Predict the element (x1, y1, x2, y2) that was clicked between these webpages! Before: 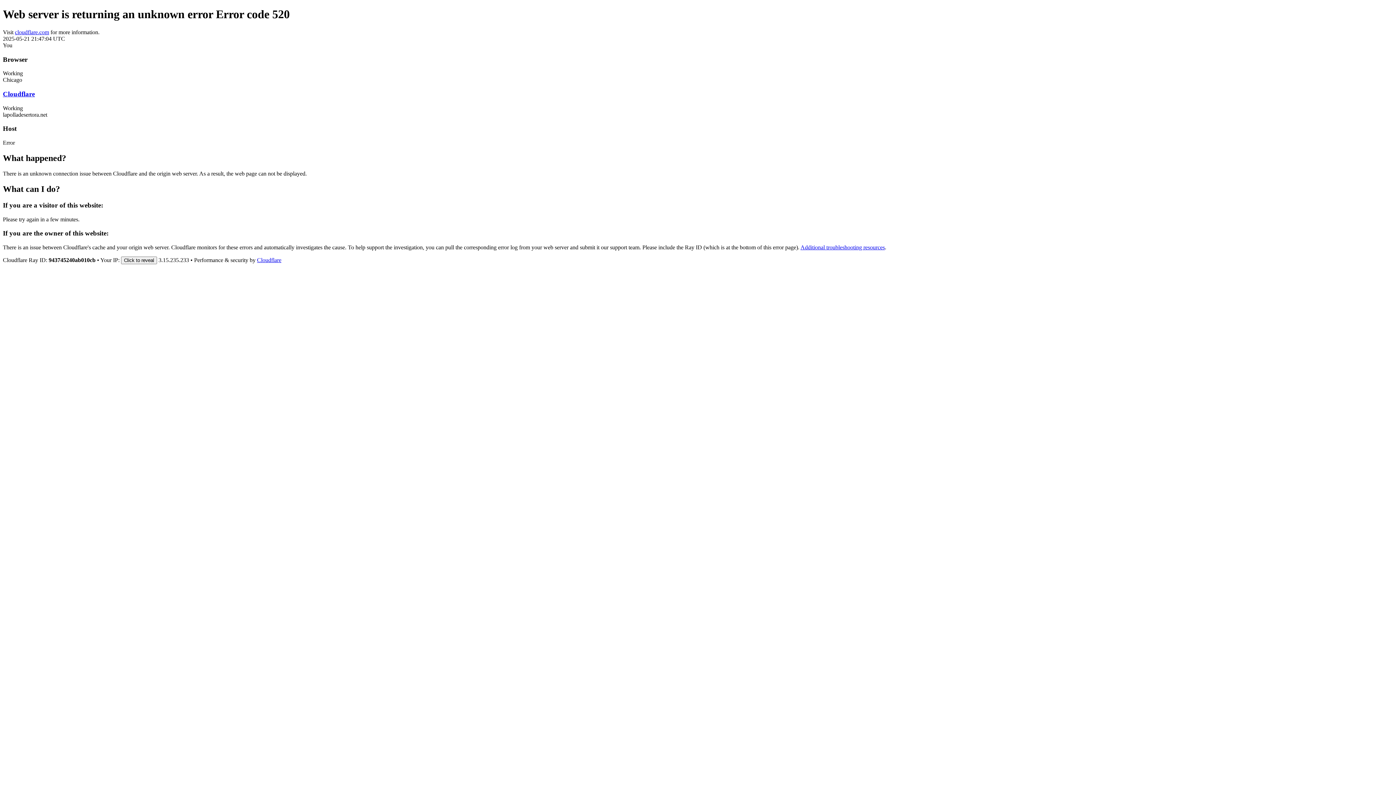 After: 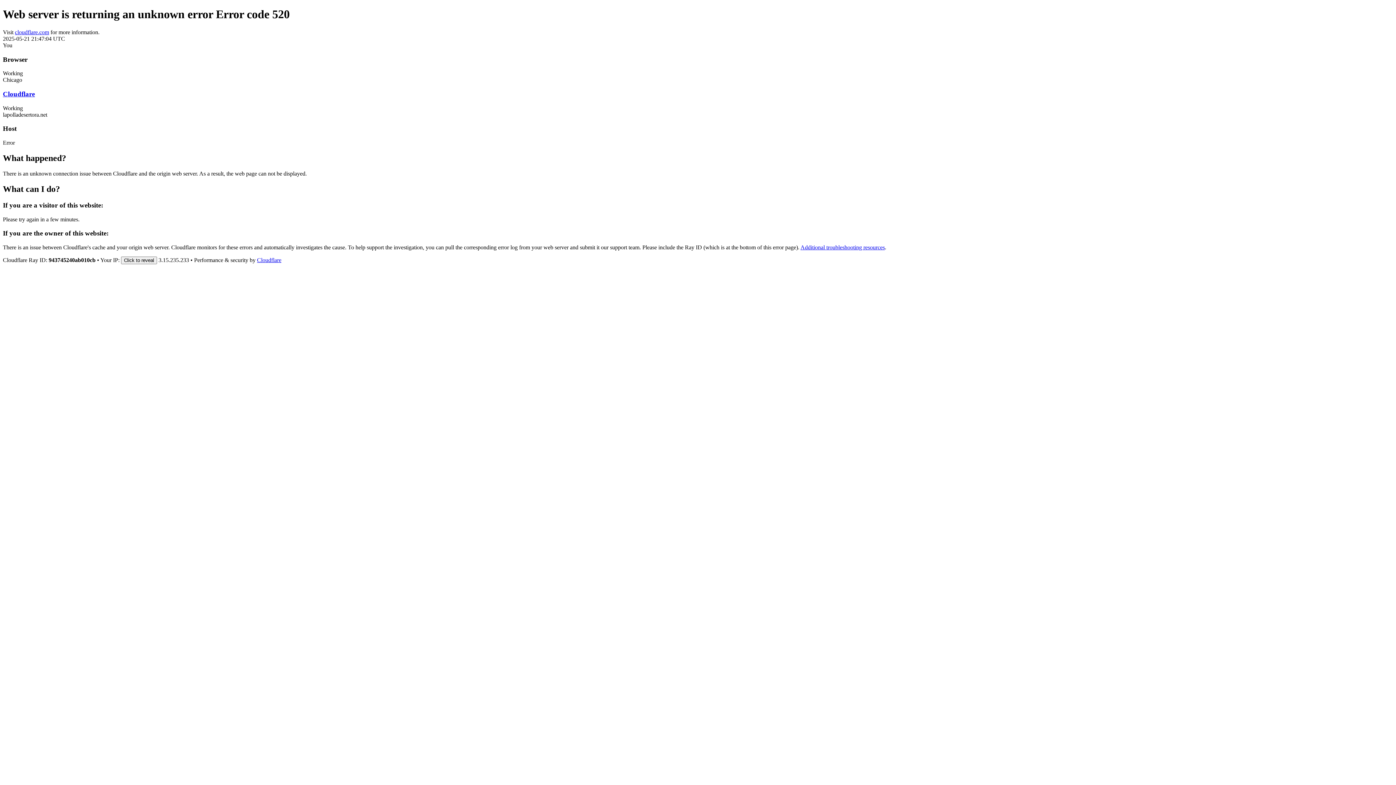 Action: label: cloudflare.com bbox: (14, 29, 49, 35)